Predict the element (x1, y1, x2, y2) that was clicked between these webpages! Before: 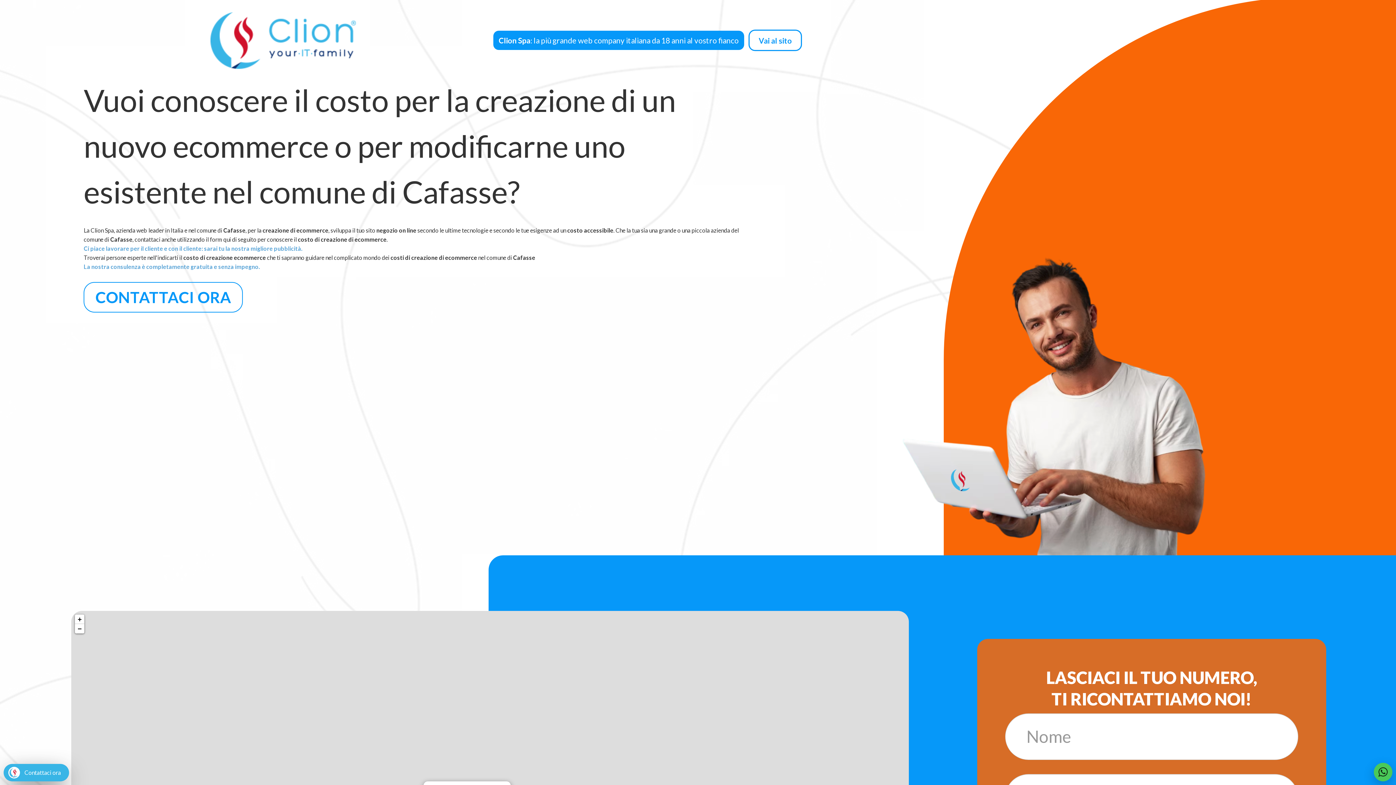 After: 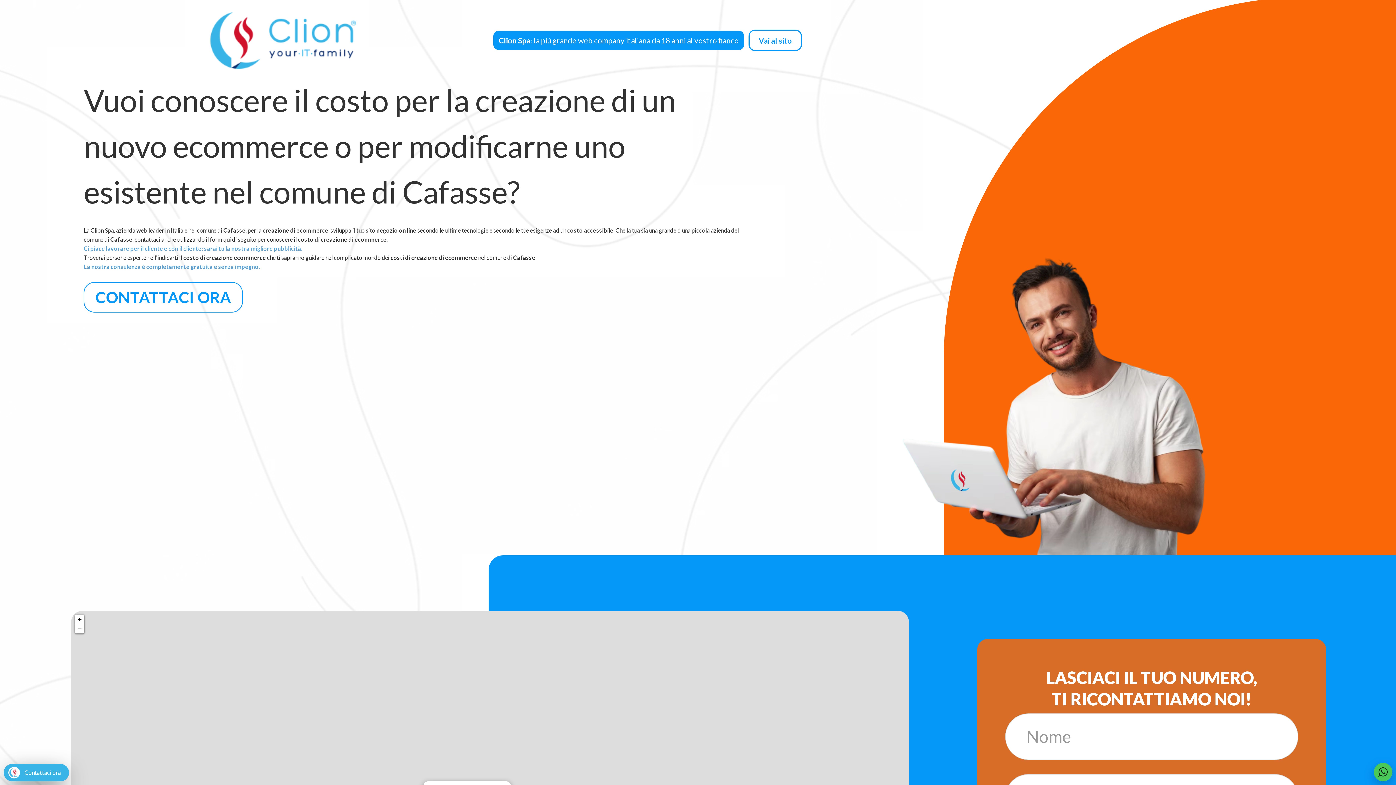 Action: bbox: (1374, 763, 1392, 781)